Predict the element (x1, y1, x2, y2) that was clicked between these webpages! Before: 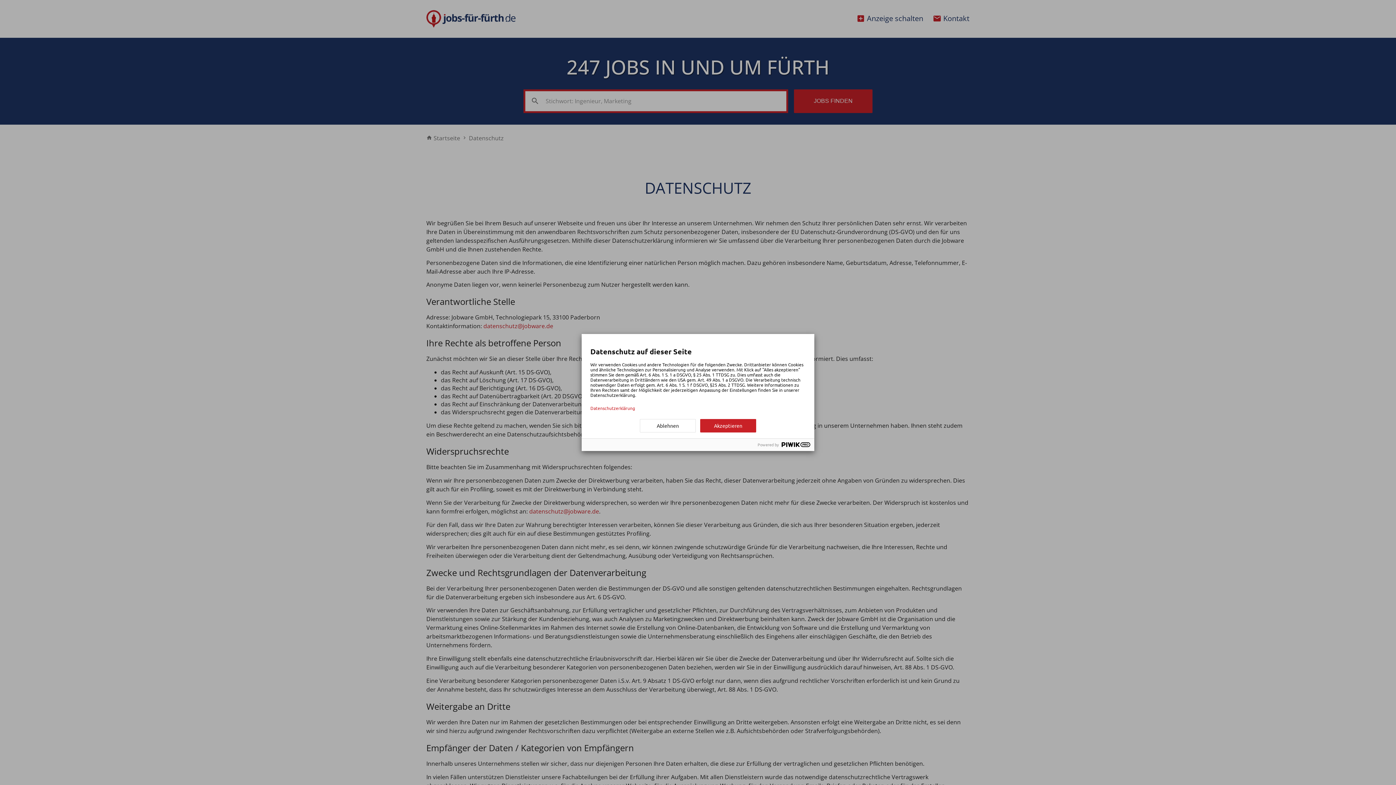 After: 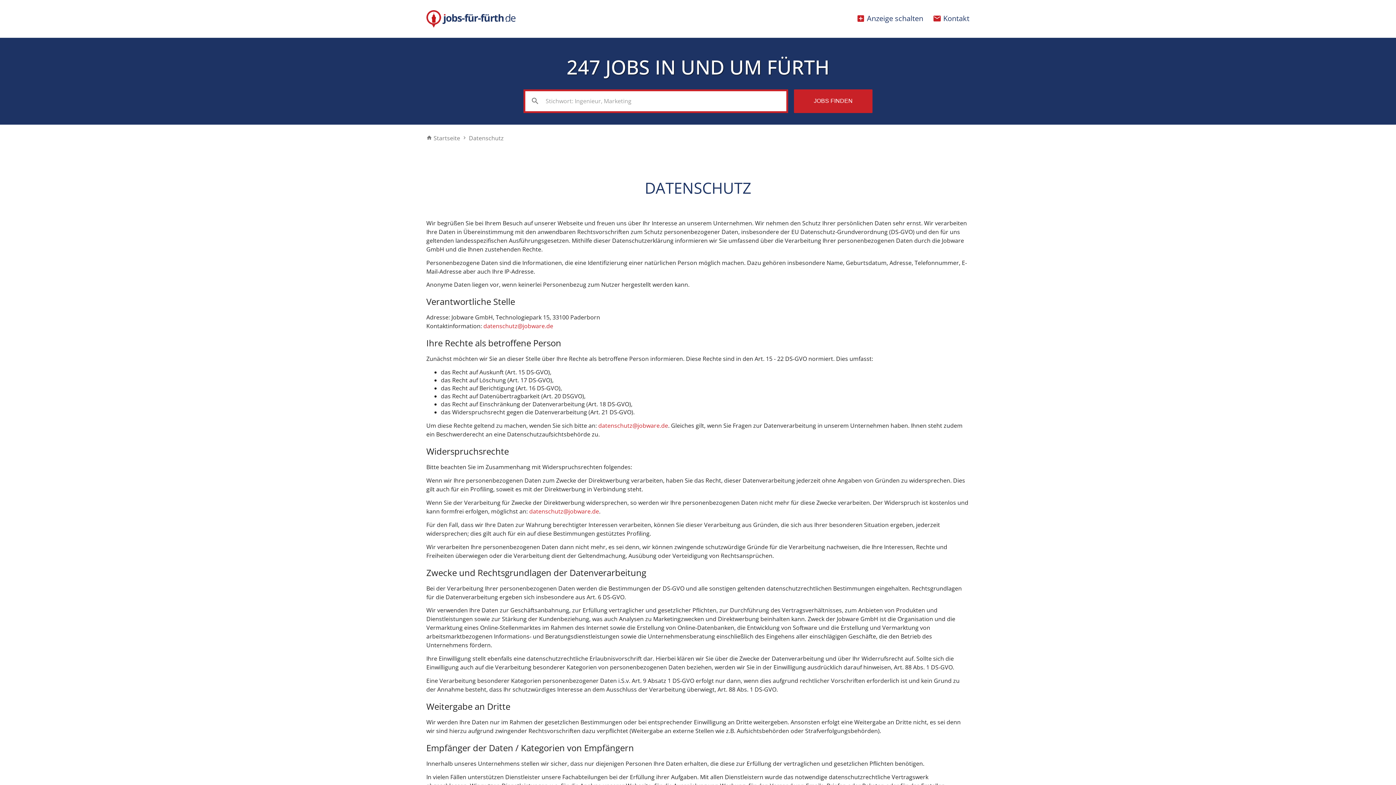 Action: bbox: (700, 419, 756, 432) label: Akzeptieren